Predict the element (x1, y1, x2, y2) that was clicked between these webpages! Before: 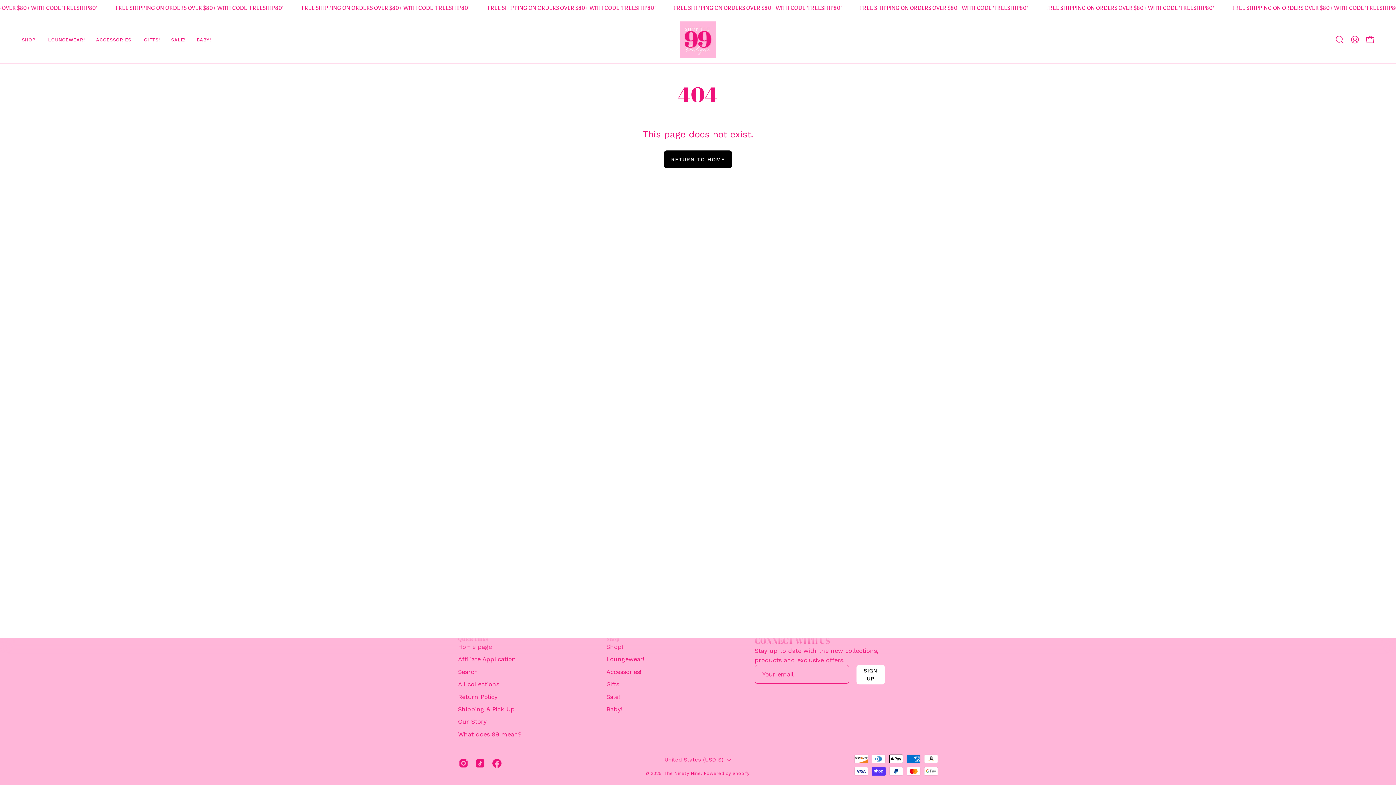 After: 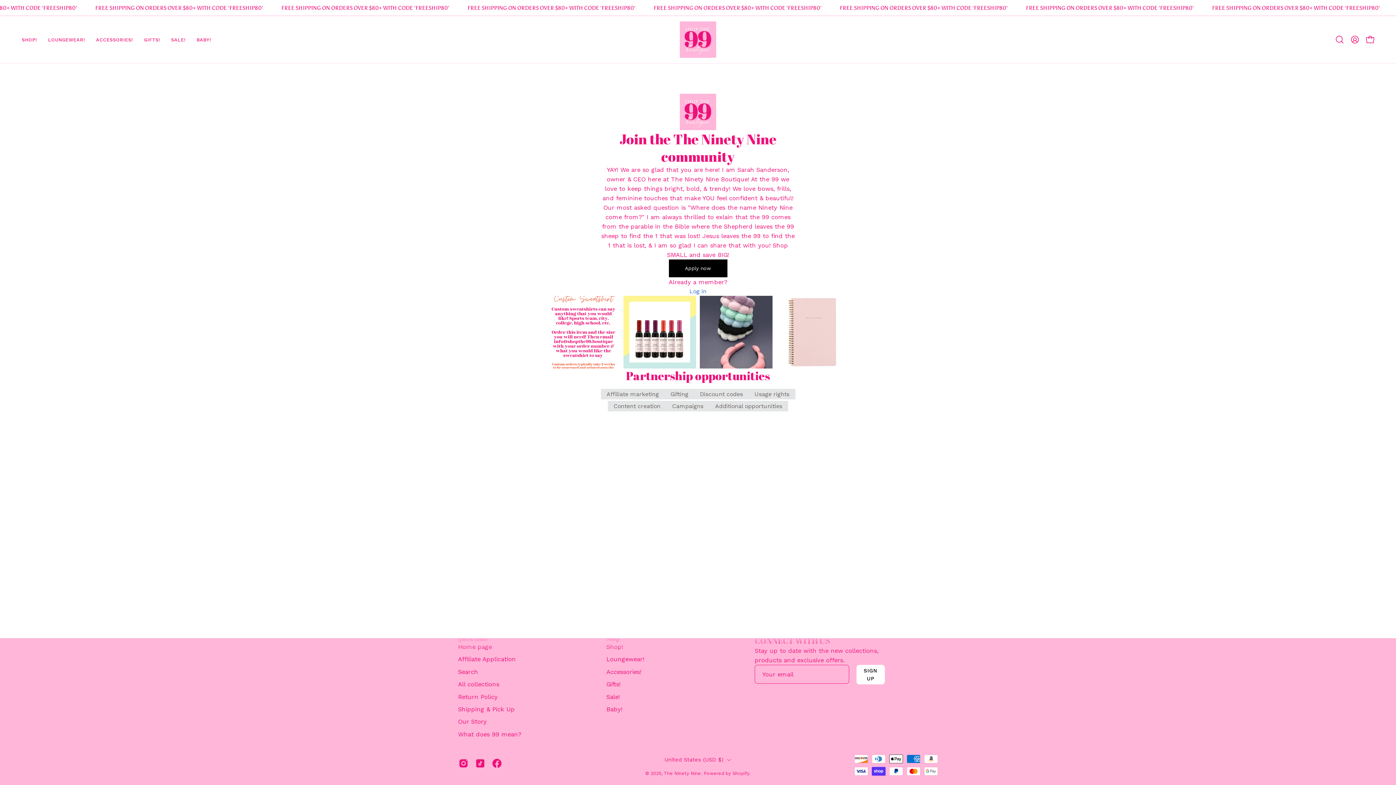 Action: bbox: (458, 655, 516, 663) label: Affiliate Application